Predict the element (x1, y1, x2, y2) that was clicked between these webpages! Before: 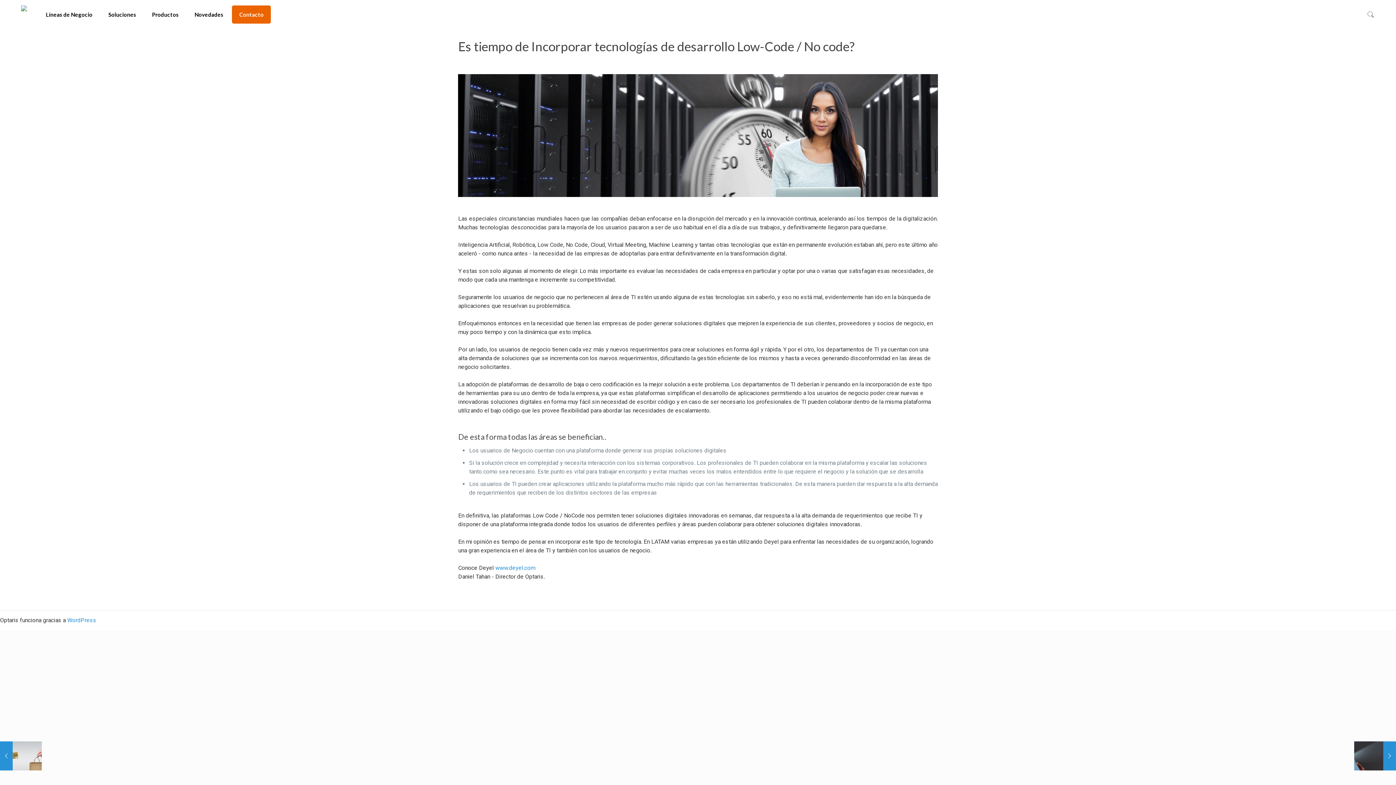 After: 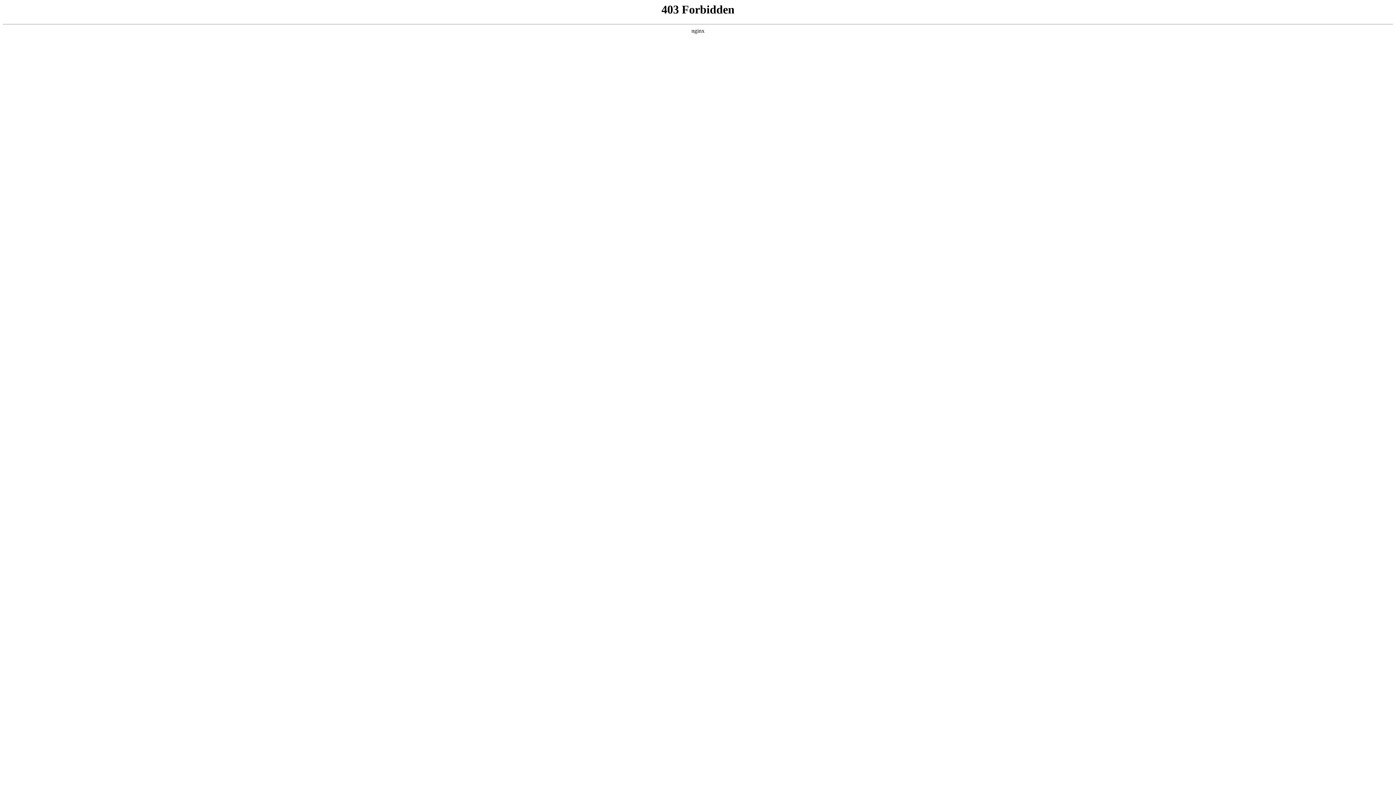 Action: bbox: (67, 617, 96, 624) label: WordPress